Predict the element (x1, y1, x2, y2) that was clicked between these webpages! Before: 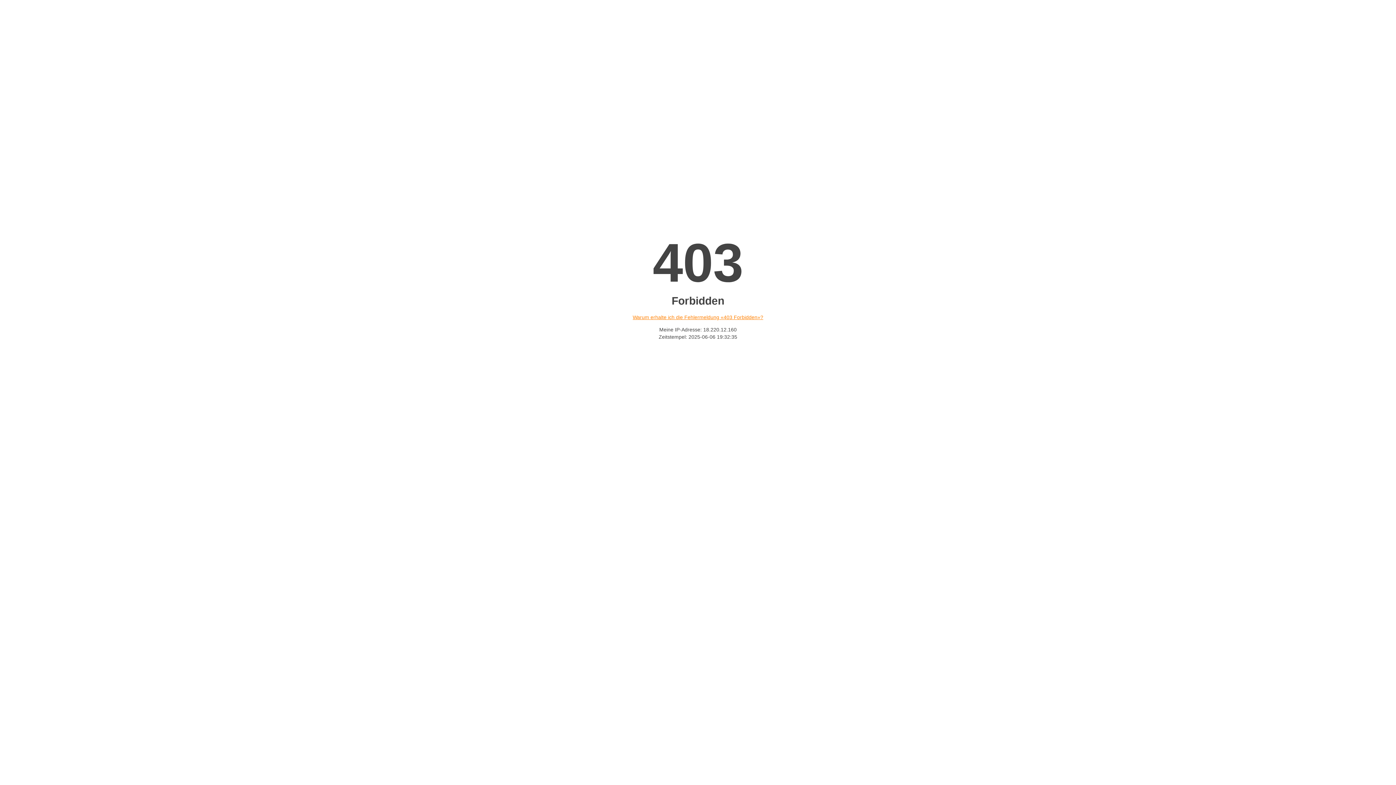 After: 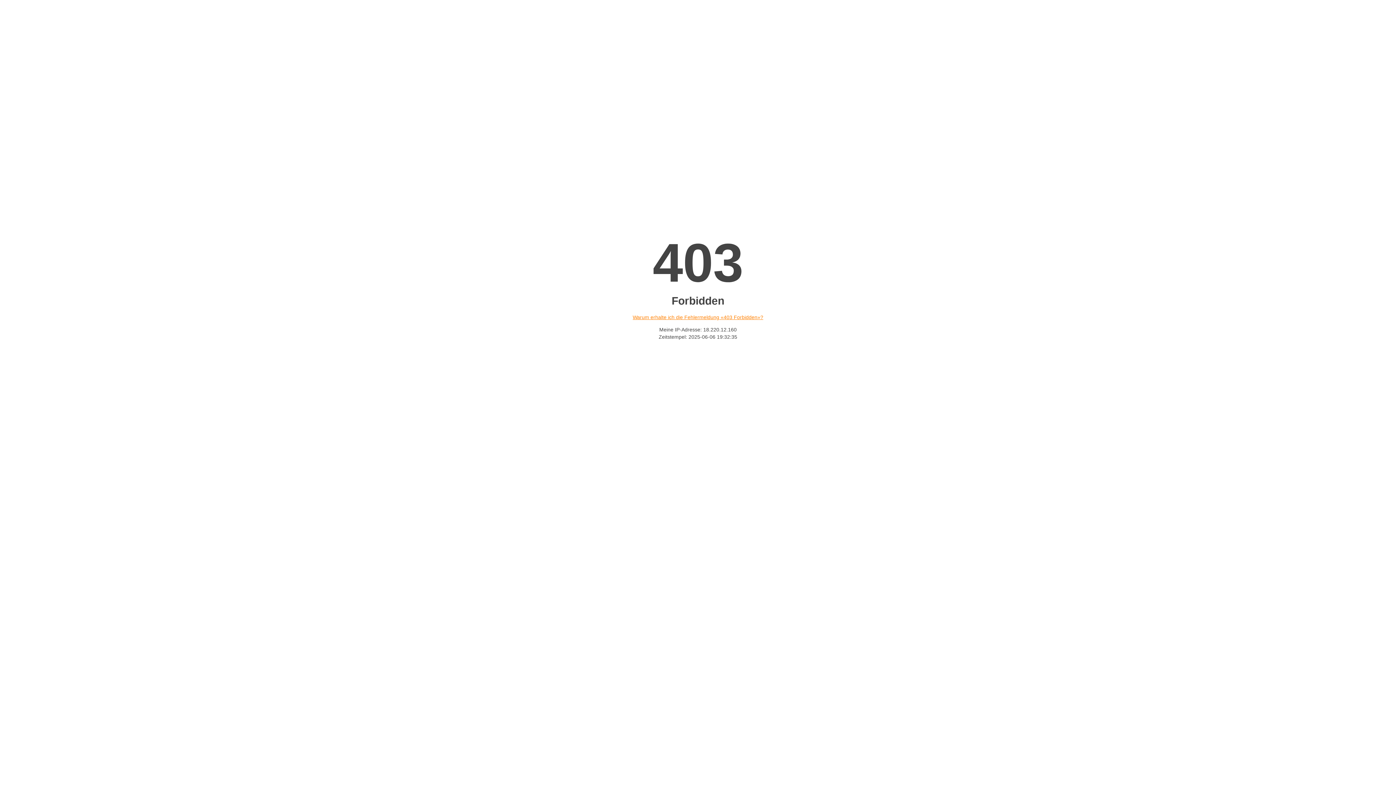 Action: bbox: (632, 314, 763, 320) label: Warum erhalte ich die Fehlermeldung «403 Forbidden»?